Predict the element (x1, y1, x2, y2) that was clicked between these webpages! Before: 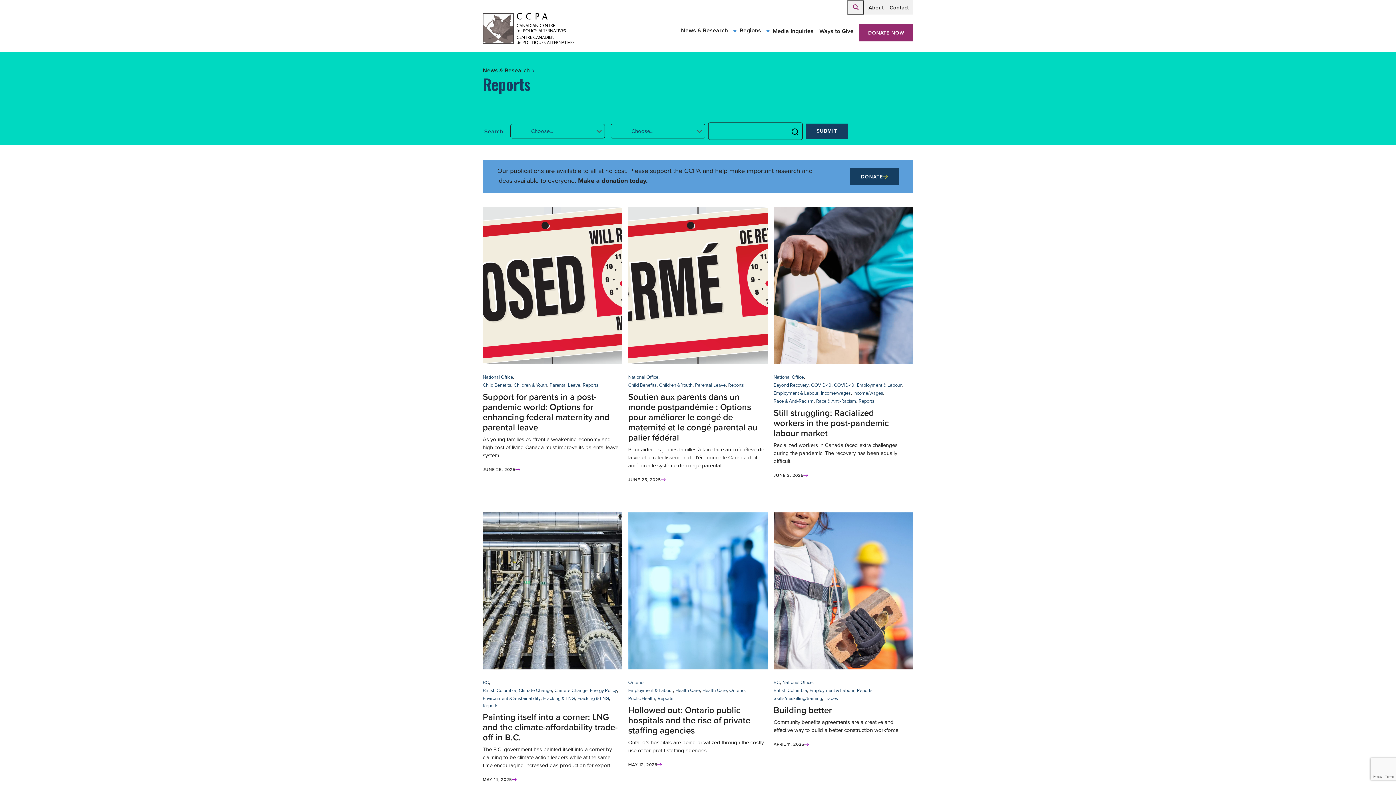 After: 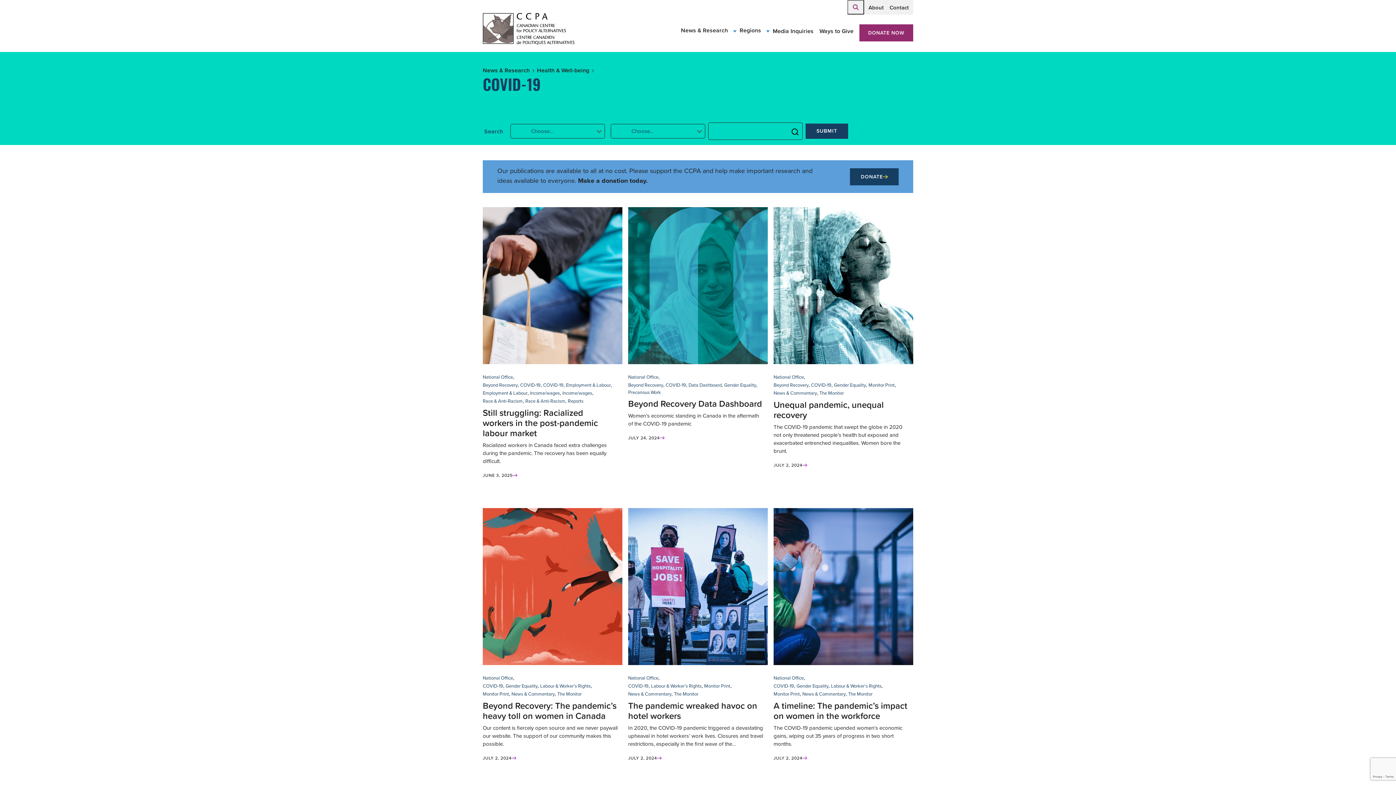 Action: label: COVID-19 bbox: (811, 381, 831, 389)